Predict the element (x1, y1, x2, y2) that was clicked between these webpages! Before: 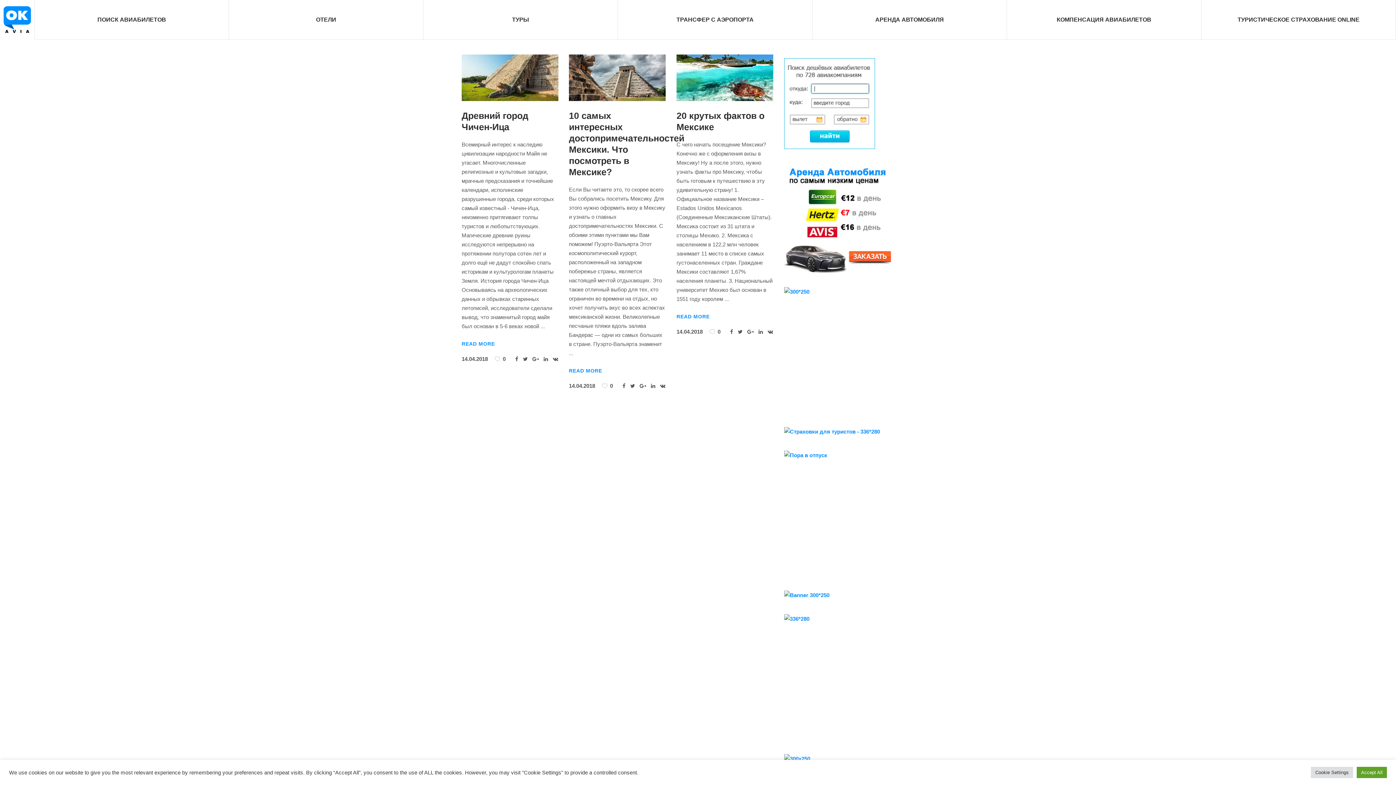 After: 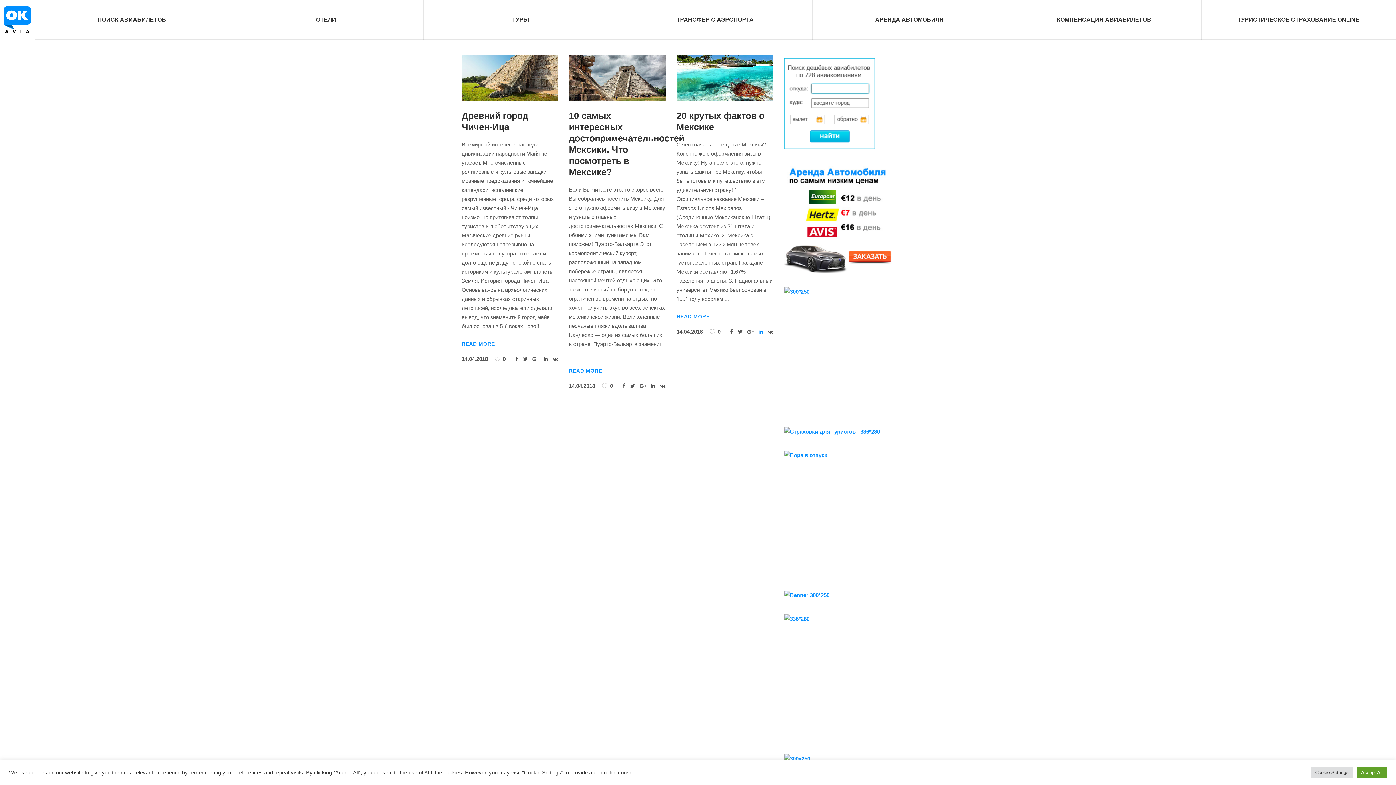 Action: bbox: (758, 329, 763, 334)